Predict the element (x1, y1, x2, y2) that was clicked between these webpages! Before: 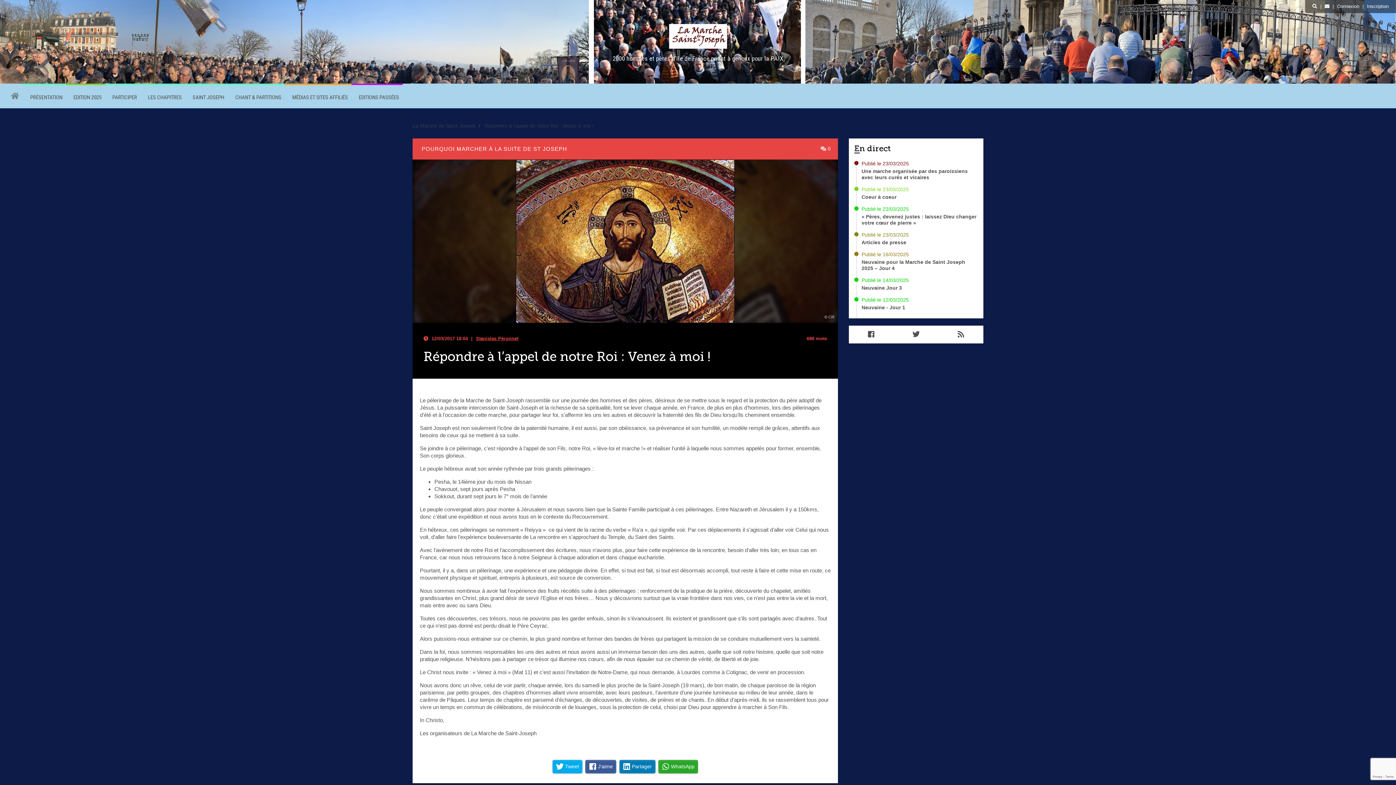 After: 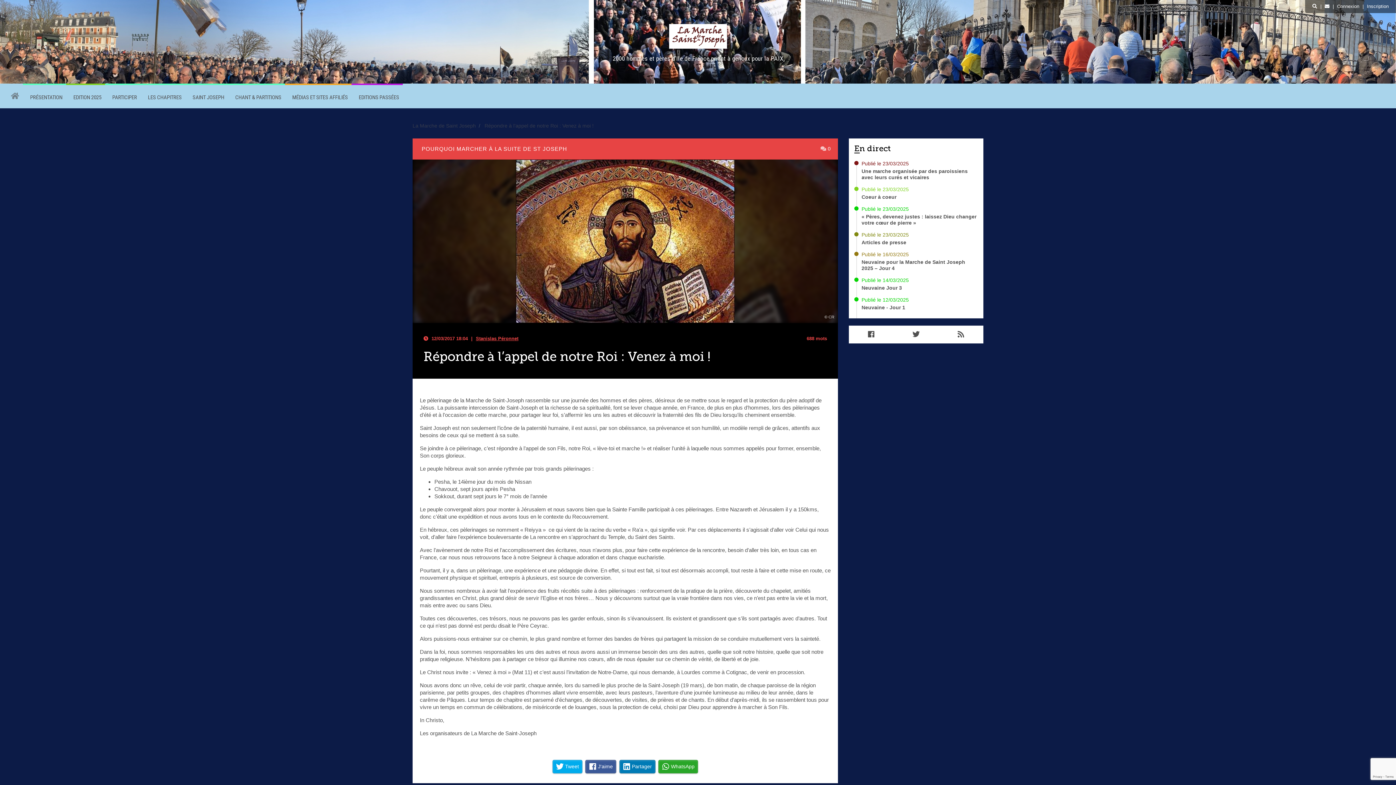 Action: bbox: (484, 122, 593, 128) label: Répondre à l’appel de notre Roi : Venez à moi !